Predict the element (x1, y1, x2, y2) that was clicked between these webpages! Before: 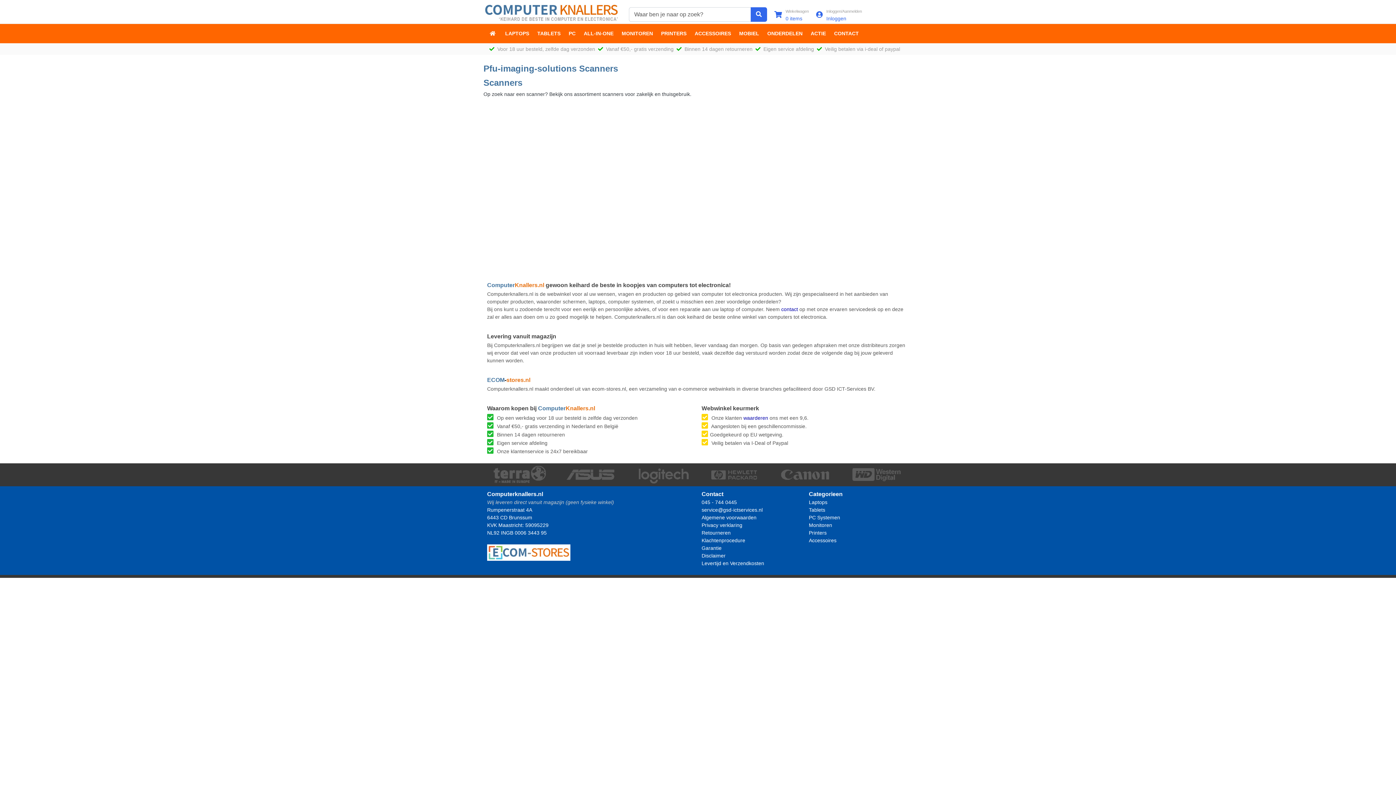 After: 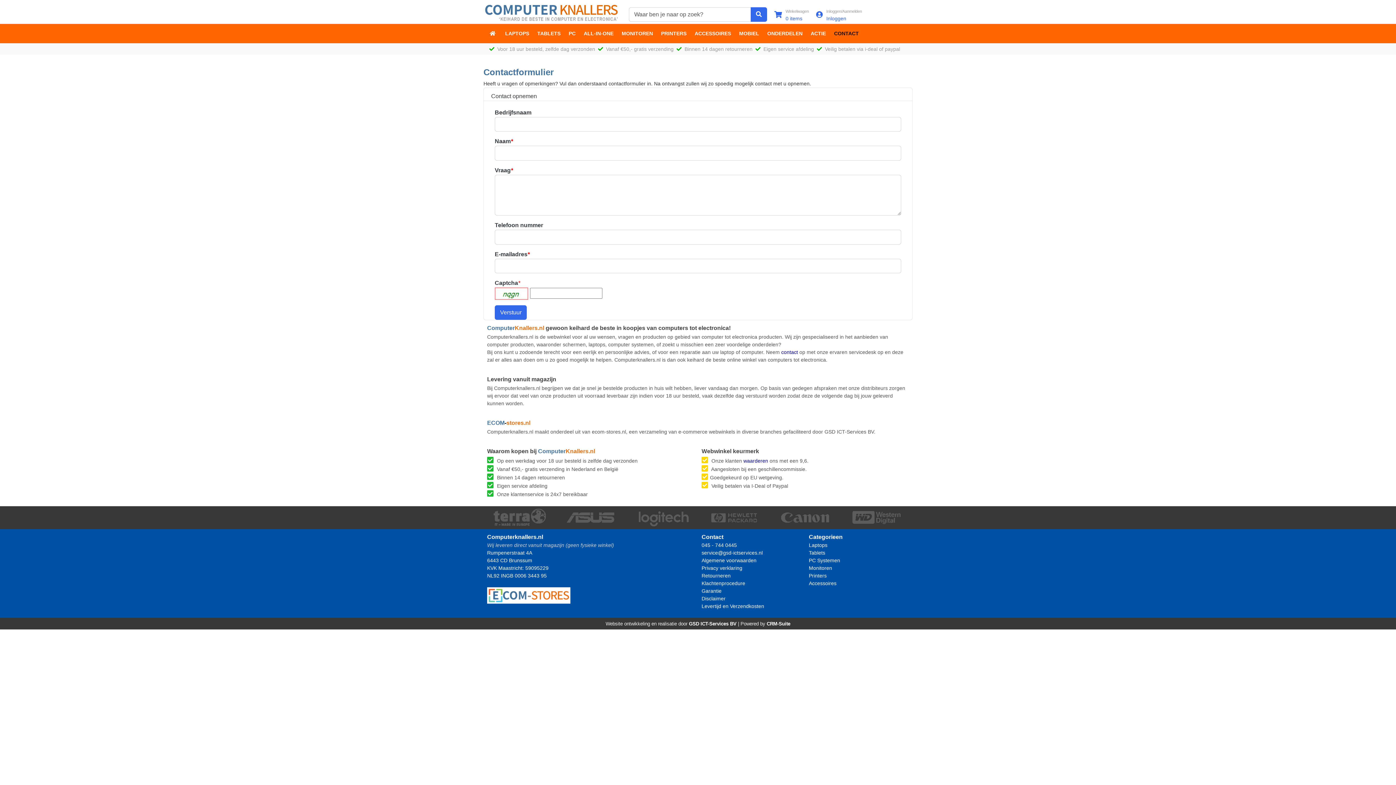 Action: label: contact bbox: (781, 306, 798, 312)